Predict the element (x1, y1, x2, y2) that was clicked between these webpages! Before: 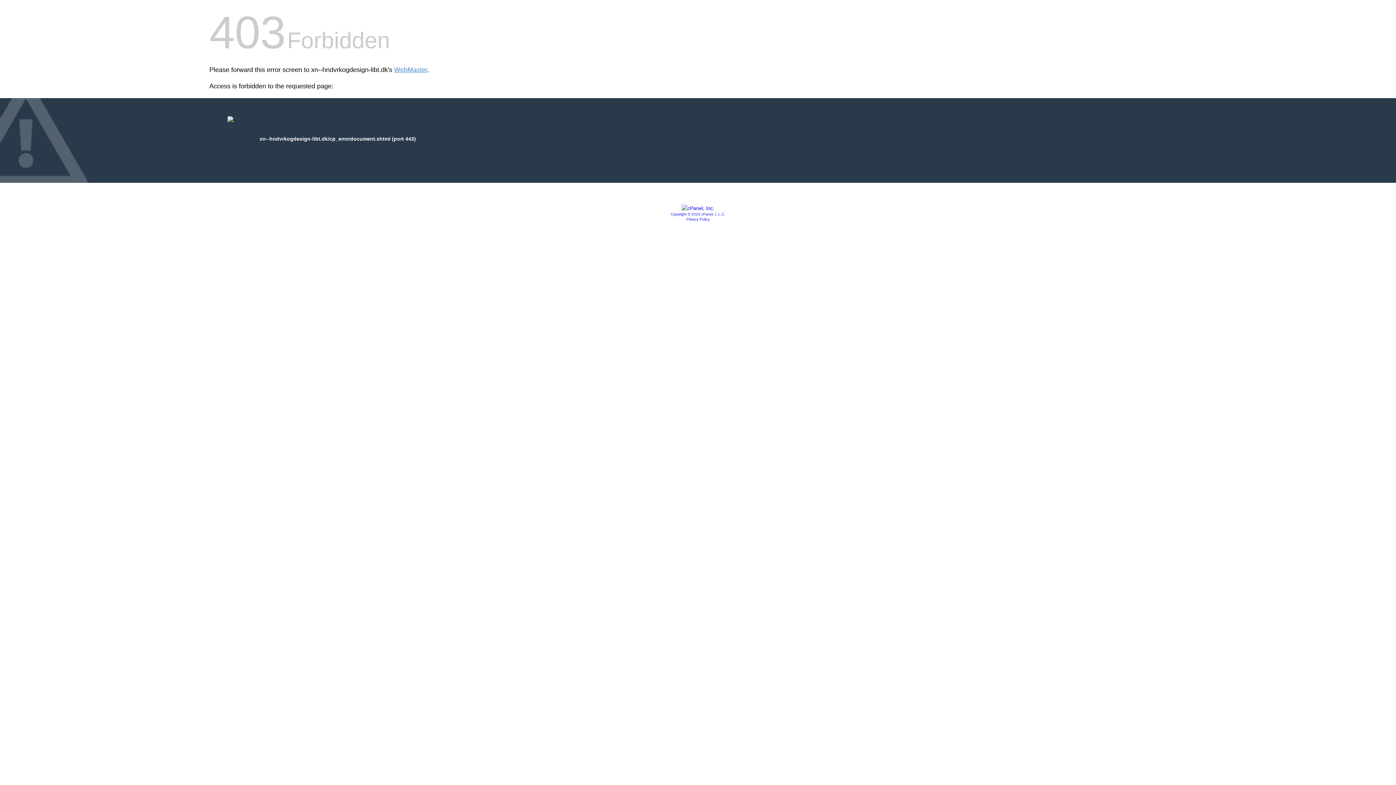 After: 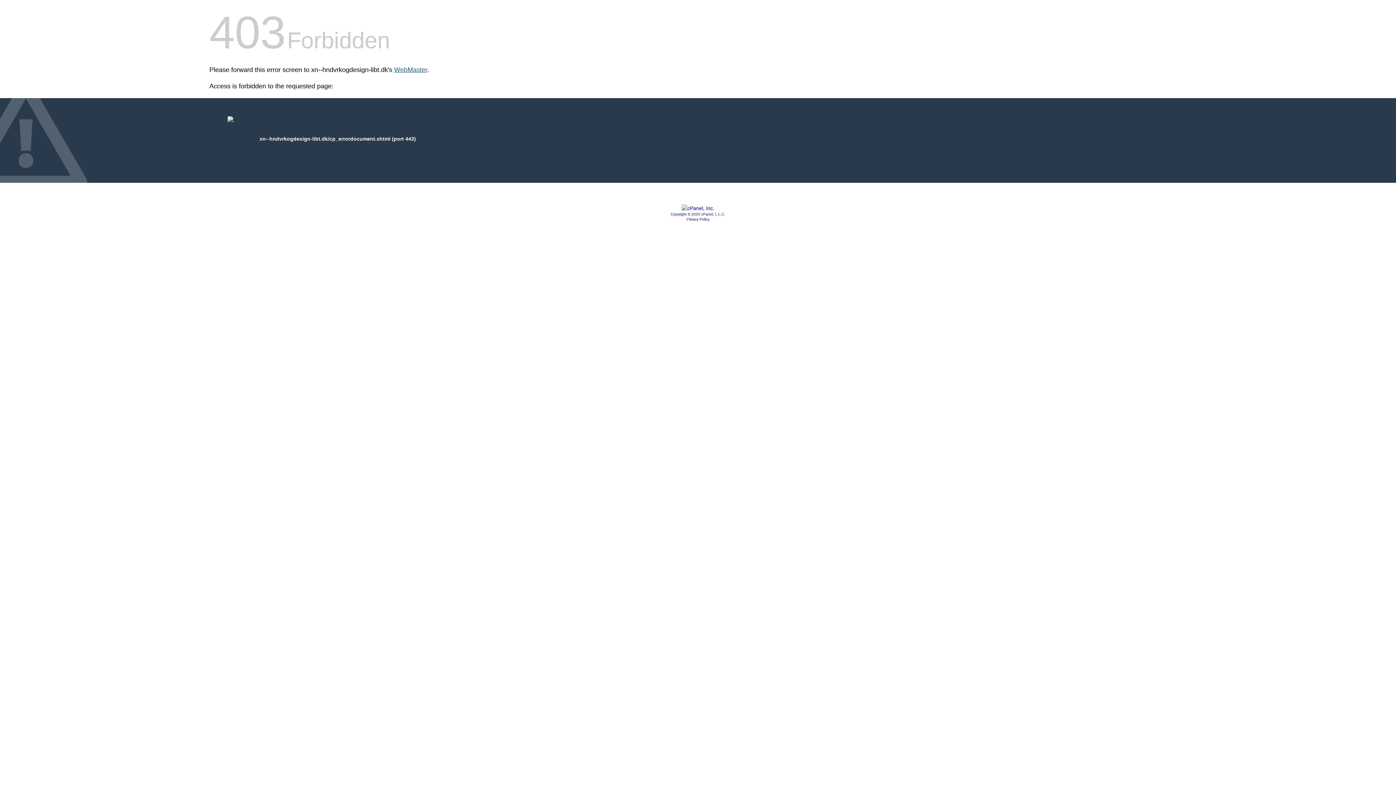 Action: label: WebMaster bbox: (394, 66, 427, 73)